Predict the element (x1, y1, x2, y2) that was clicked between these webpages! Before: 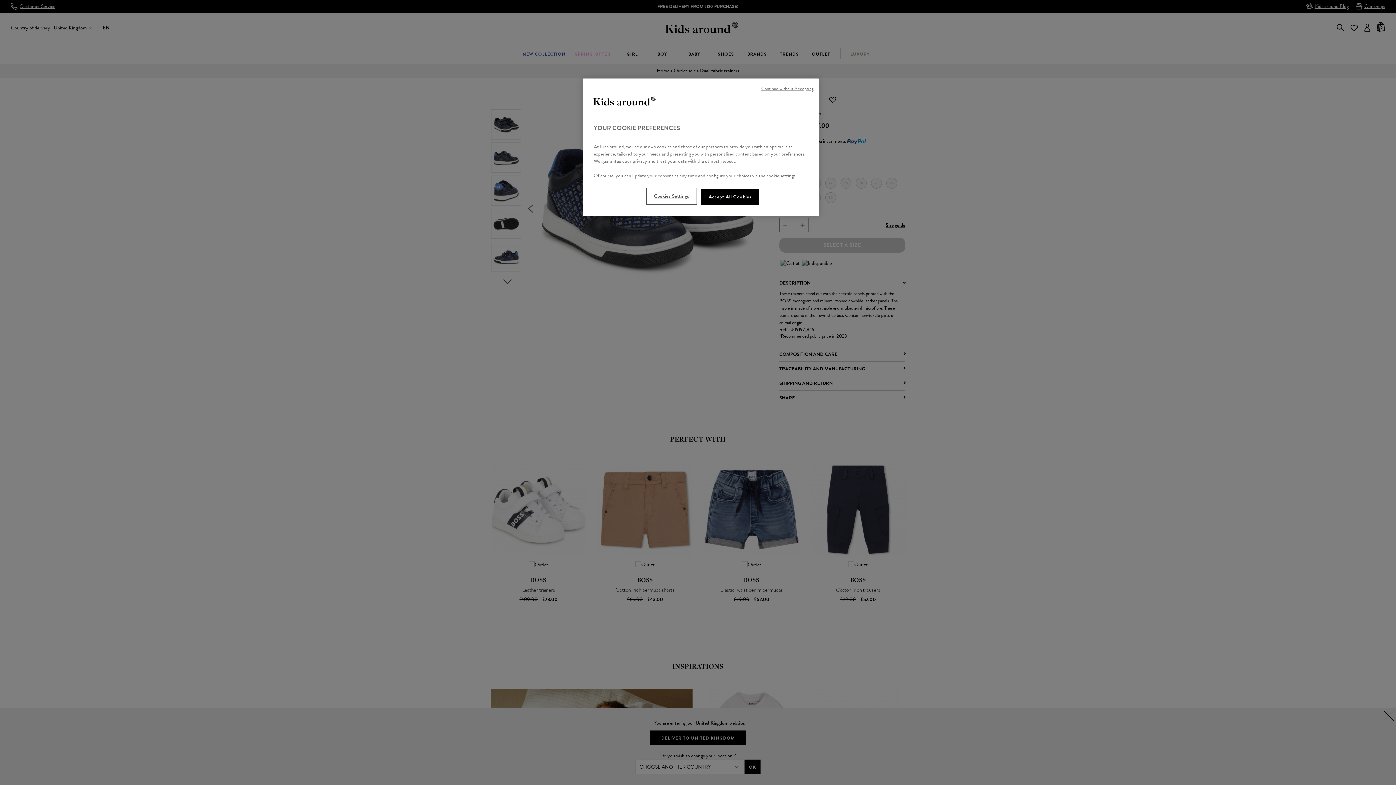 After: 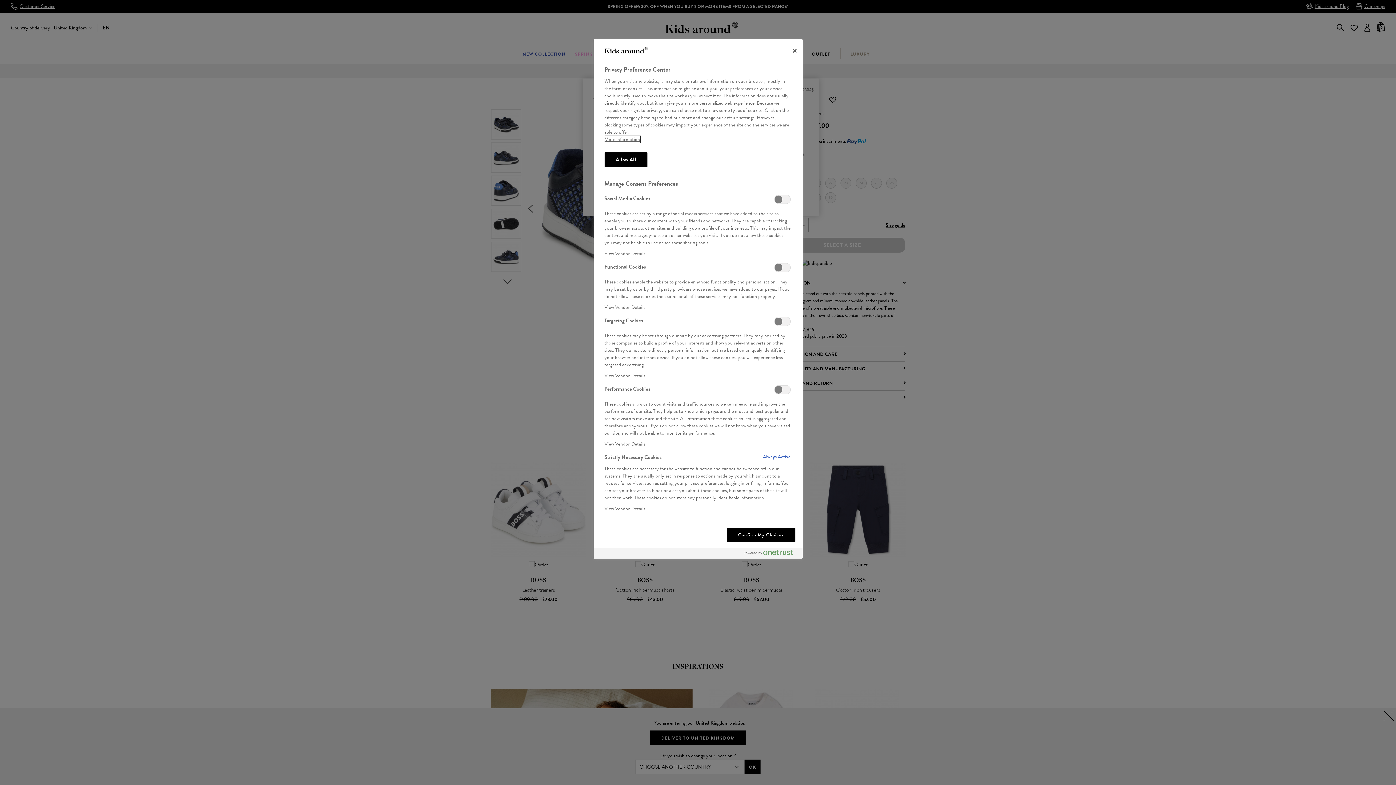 Action: label: Cookies Settings bbox: (647, 188, 696, 204)